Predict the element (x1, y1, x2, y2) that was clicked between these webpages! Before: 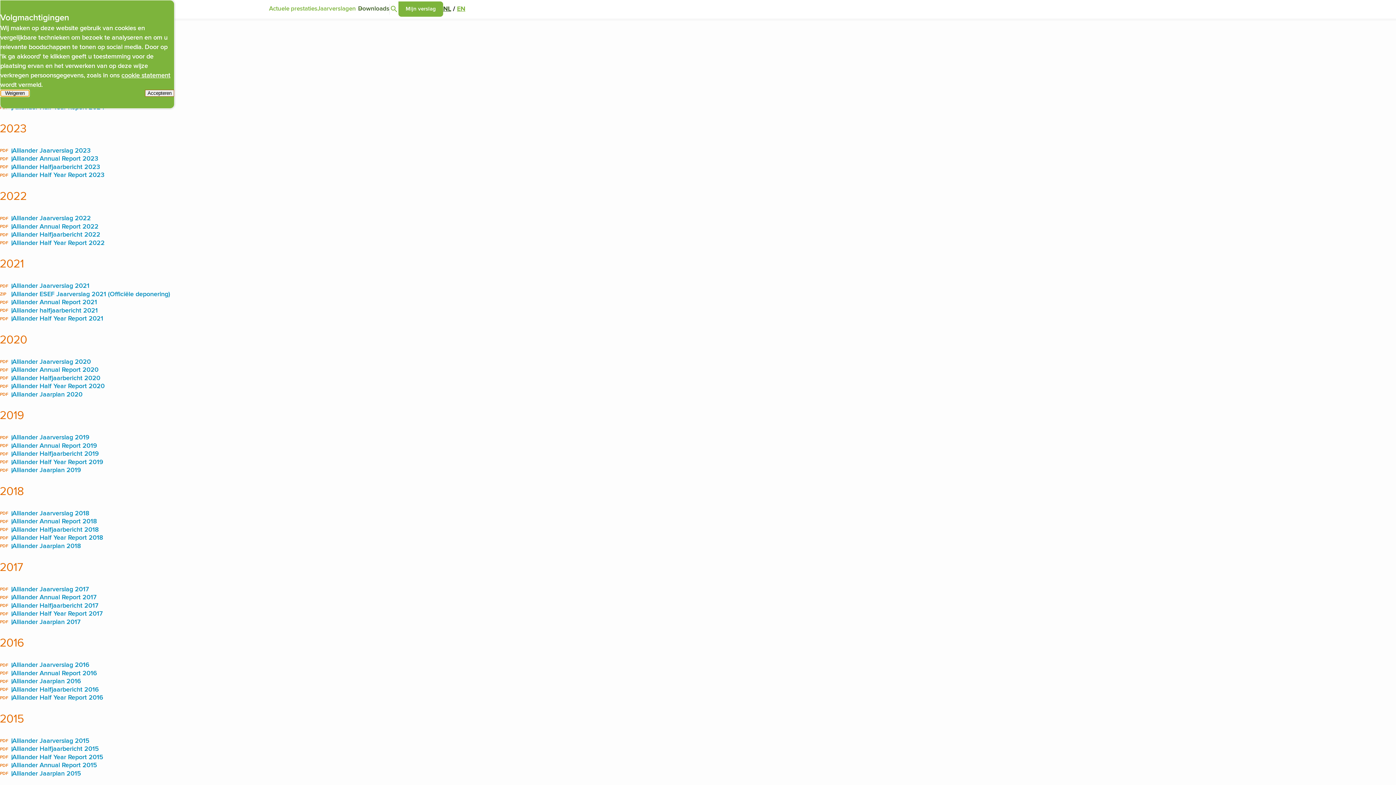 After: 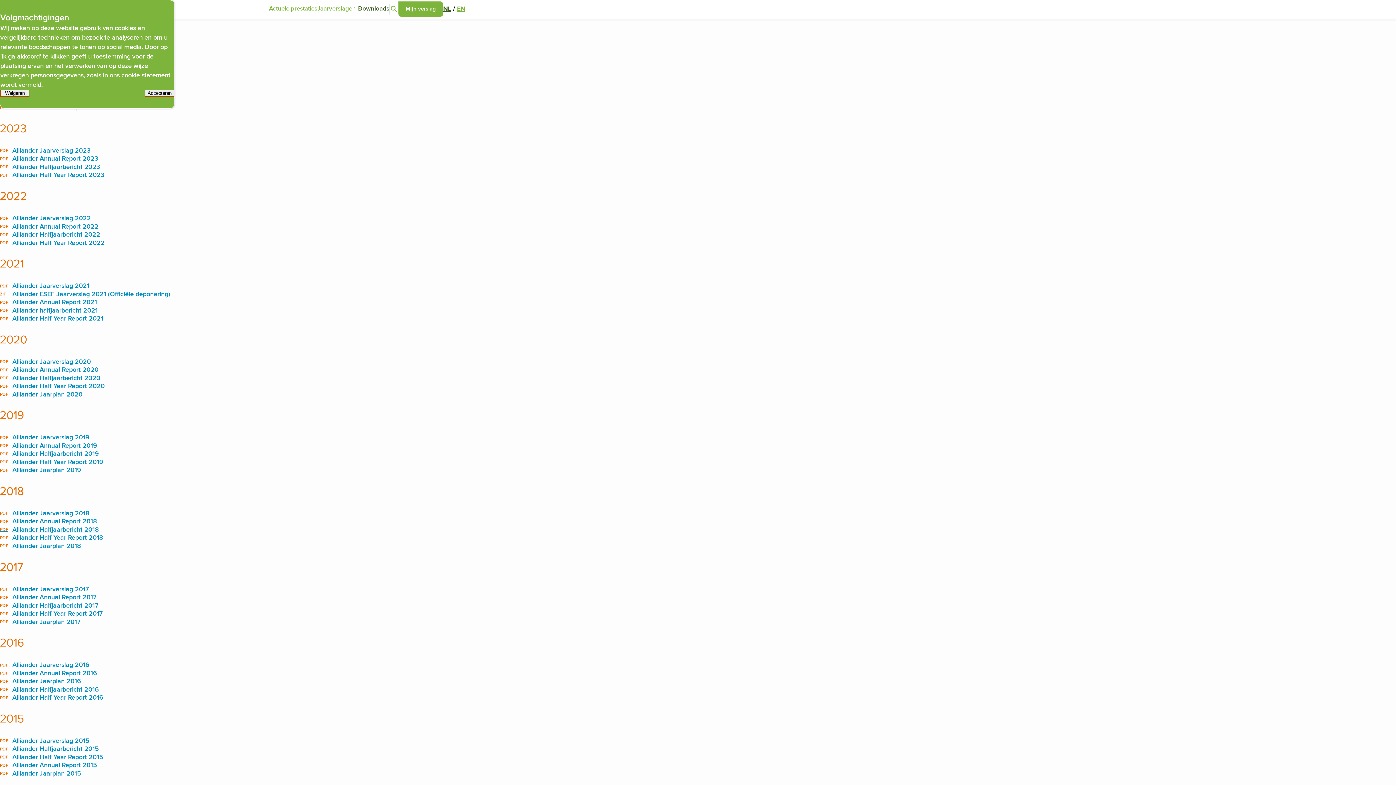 Action: bbox: (0, 526, 98, 534) label: PDF
Alliander Halfjaarbericht 2018